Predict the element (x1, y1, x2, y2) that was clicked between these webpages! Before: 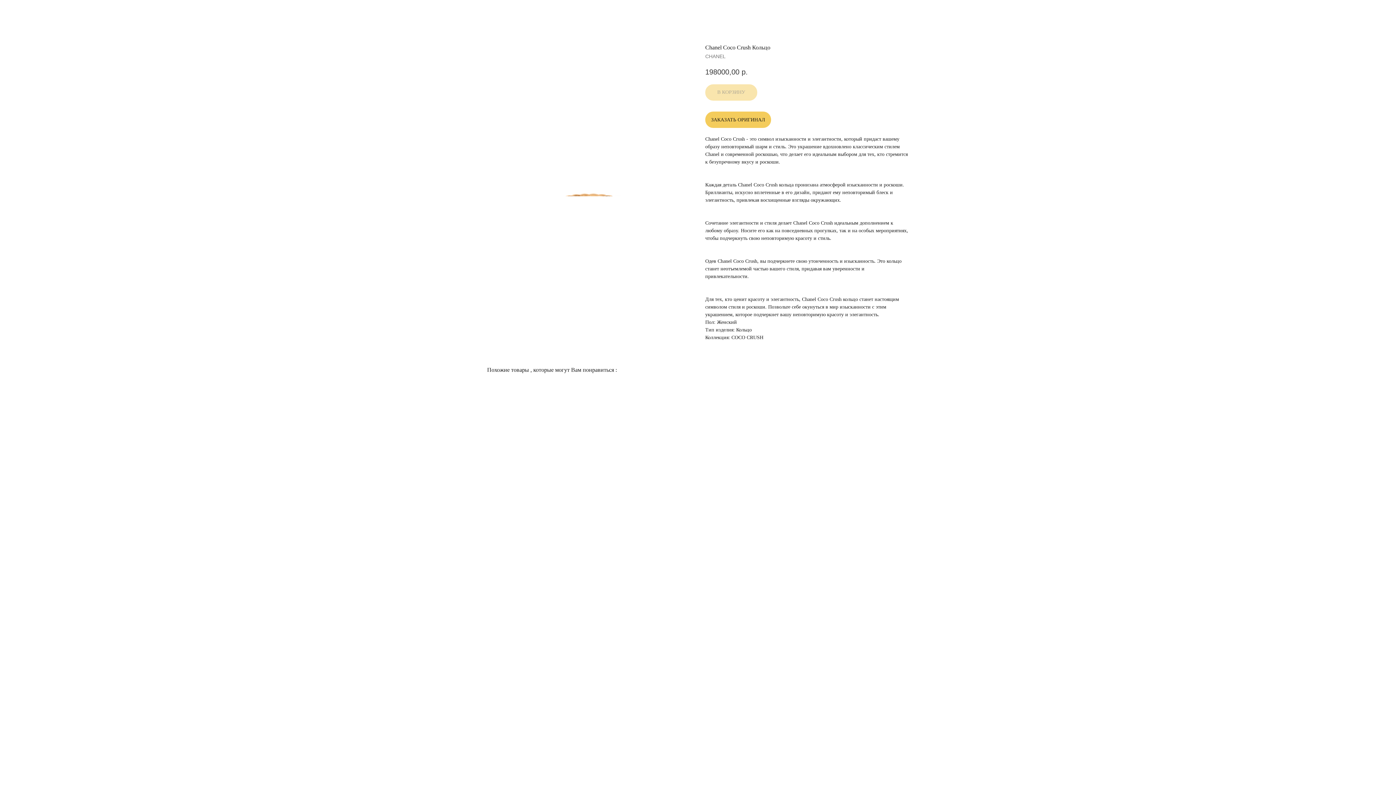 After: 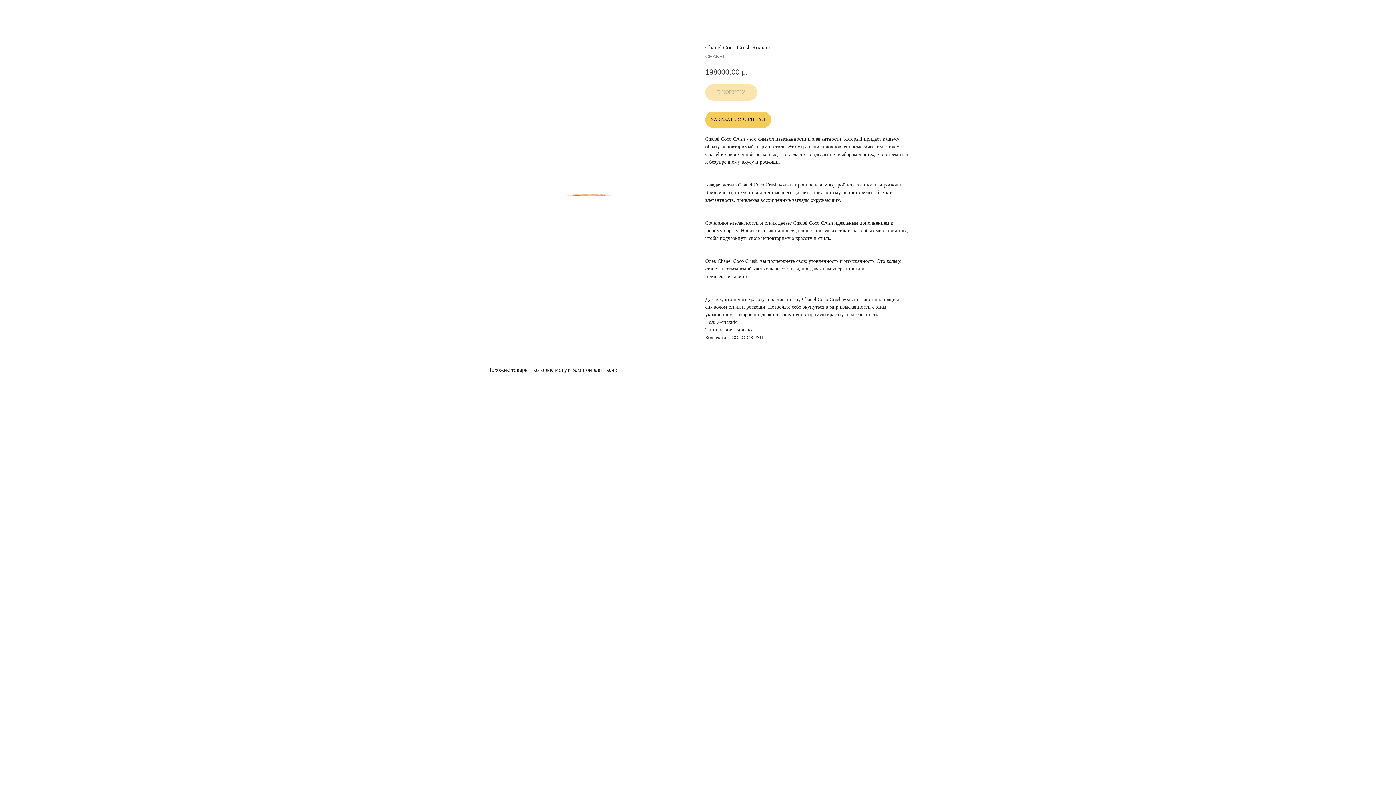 Action: bbox: (705, 111, 771, 128) label: ЗАКАЗАТЬ ОРИГИНАЛ